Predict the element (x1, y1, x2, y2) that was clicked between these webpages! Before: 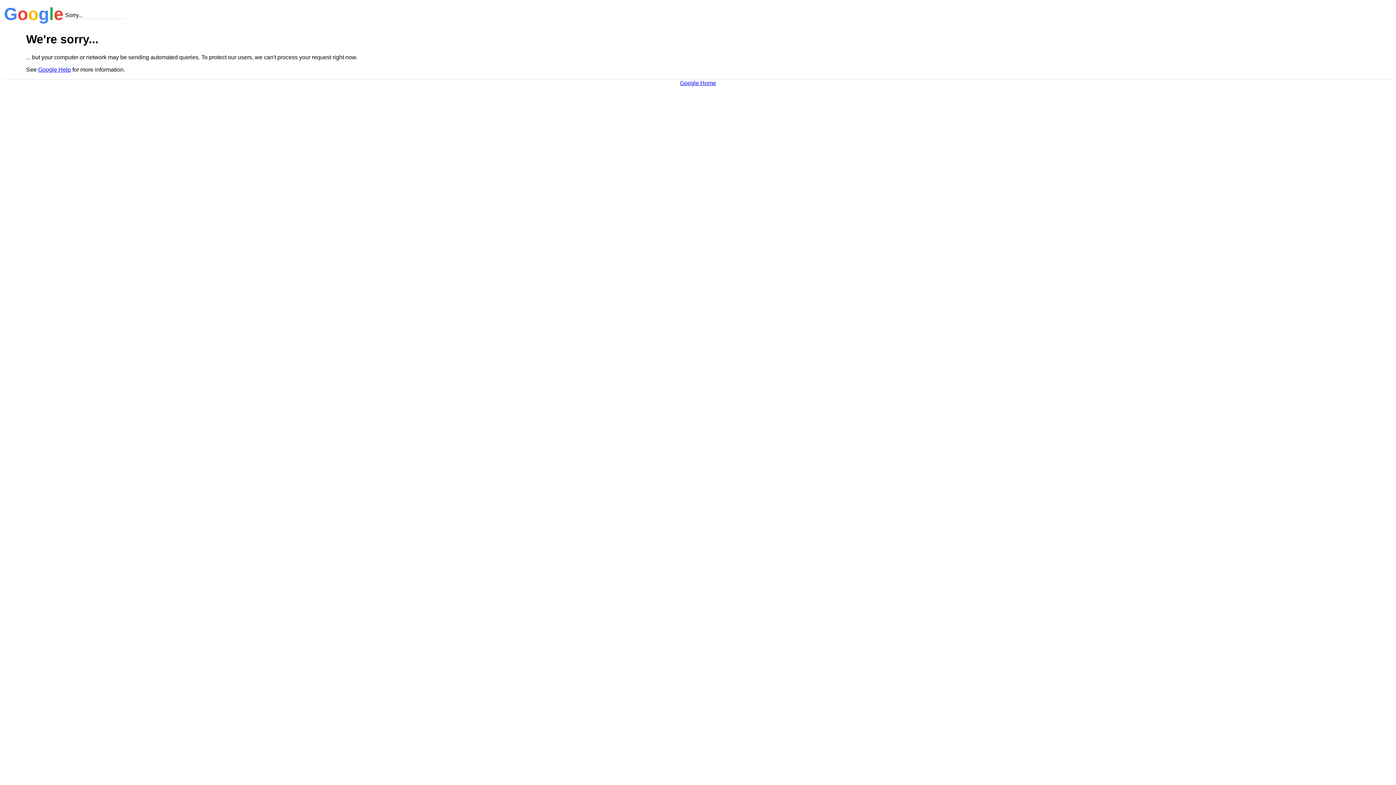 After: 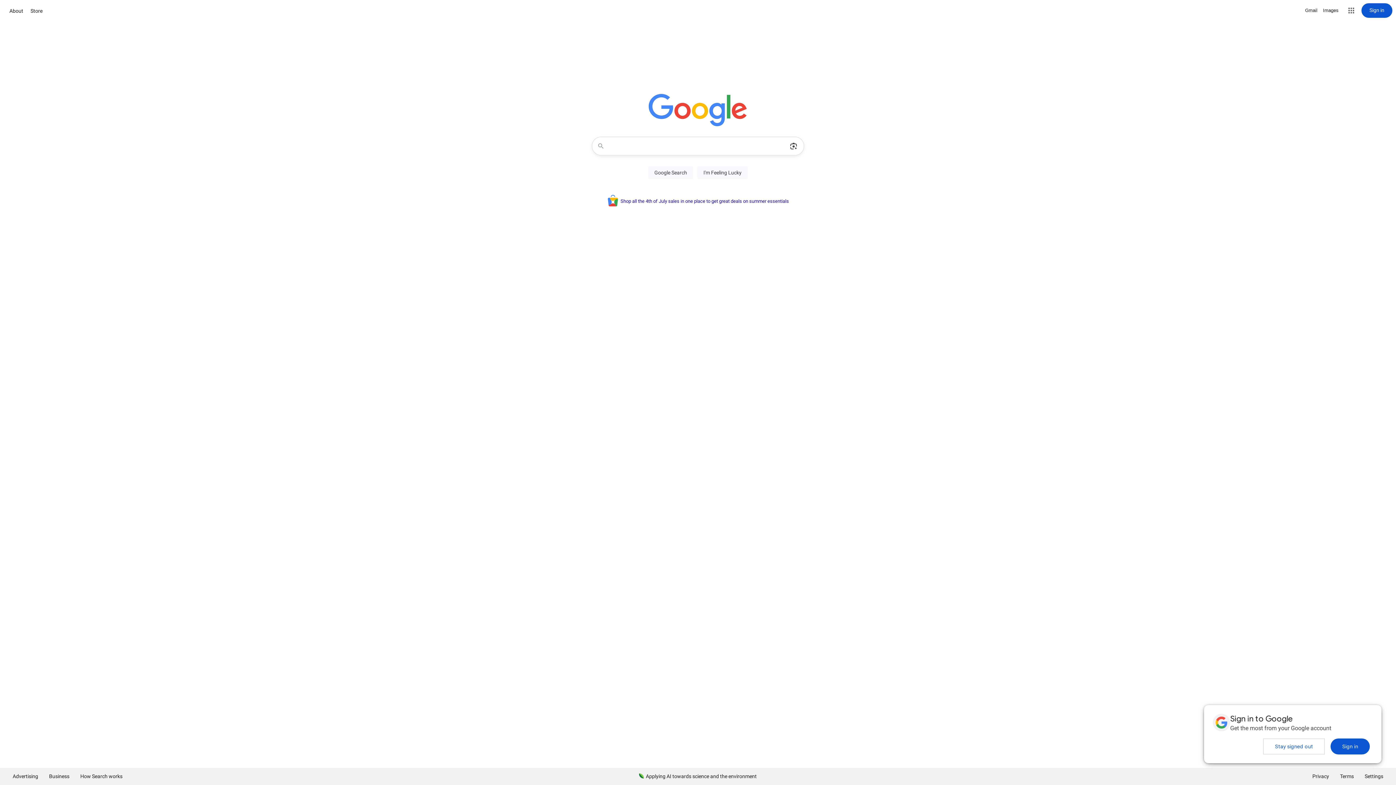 Action: label: Google Home bbox: (680, 79, 716, 86)